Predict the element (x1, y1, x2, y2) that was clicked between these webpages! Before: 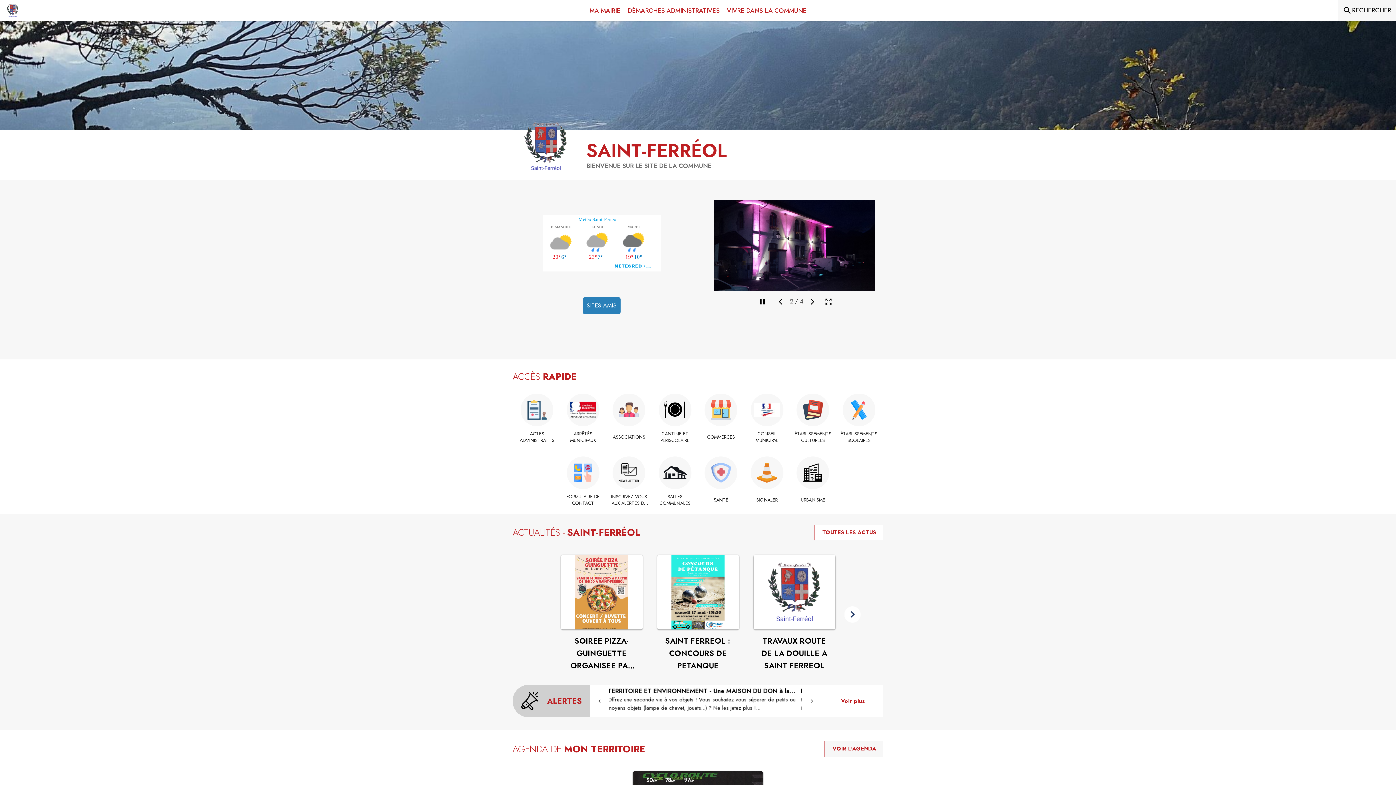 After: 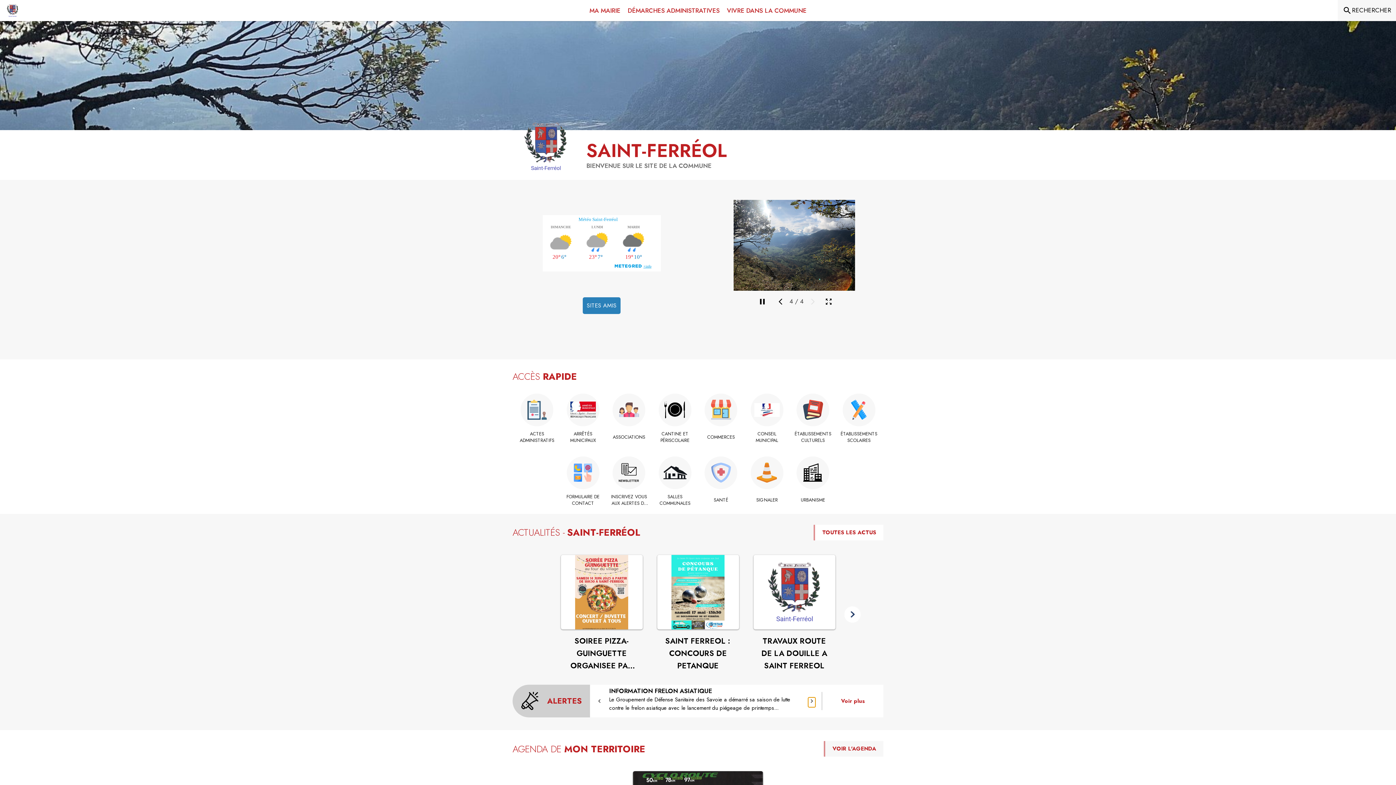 Action: bbox: (808, 697, 815, 705)